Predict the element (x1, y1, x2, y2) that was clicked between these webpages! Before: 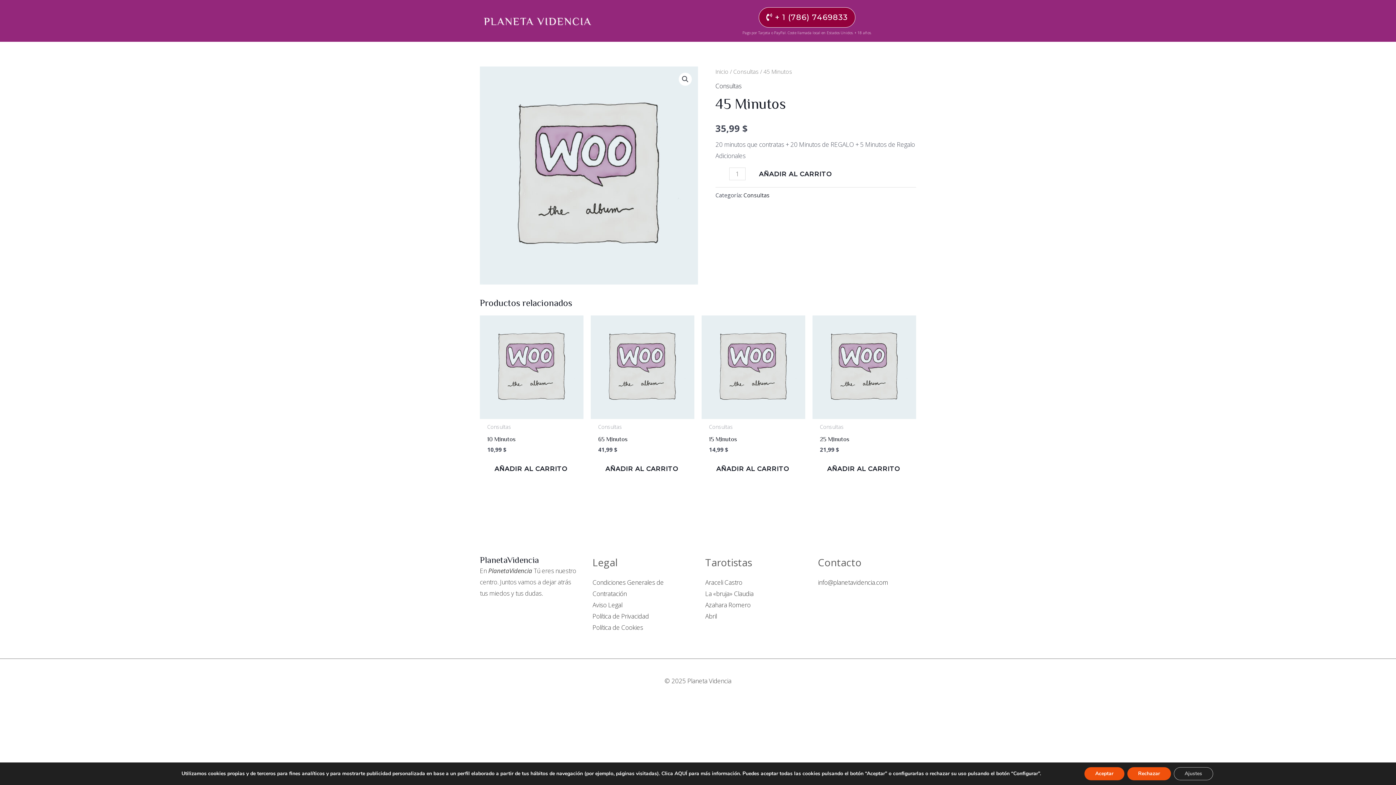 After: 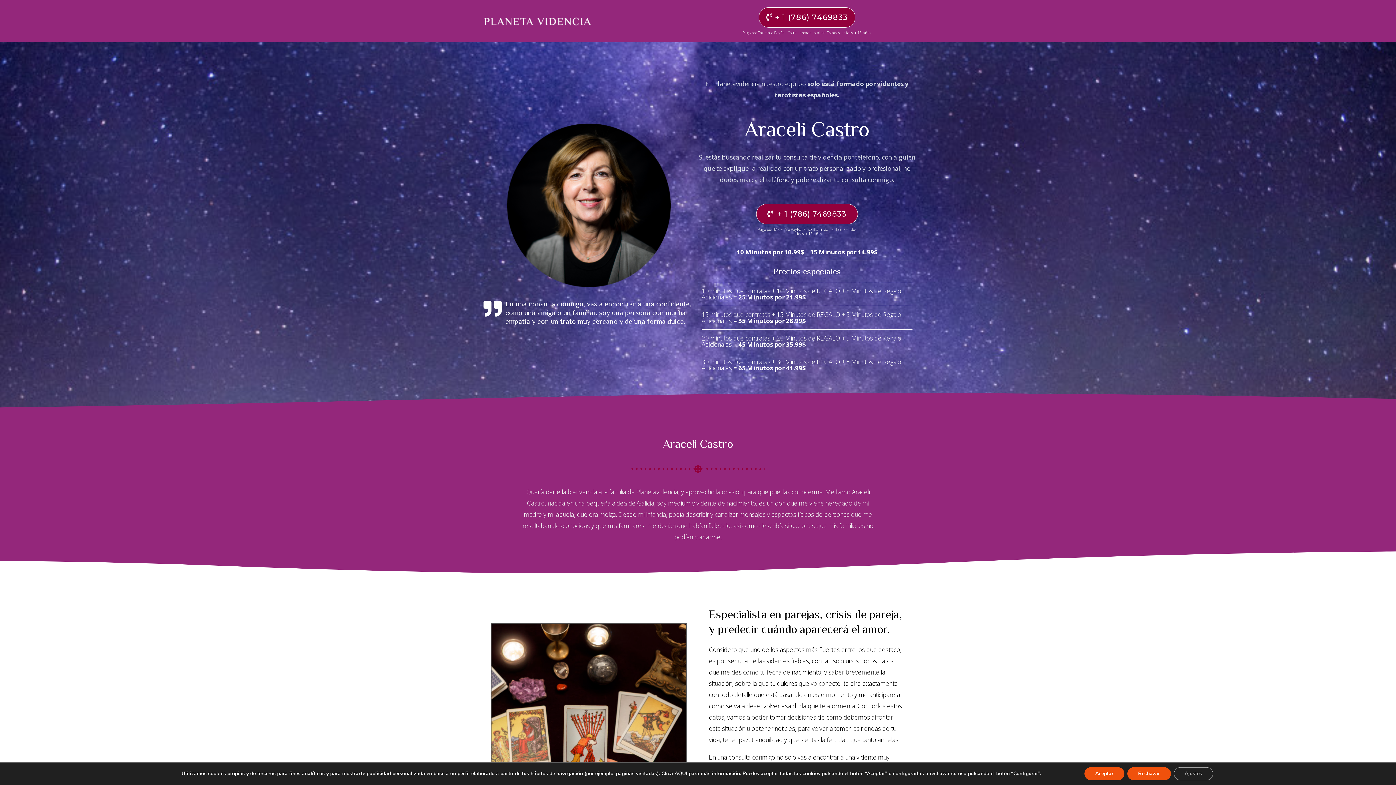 Action: label: Araceli Castro bbox: (705, 578, 742, 586)